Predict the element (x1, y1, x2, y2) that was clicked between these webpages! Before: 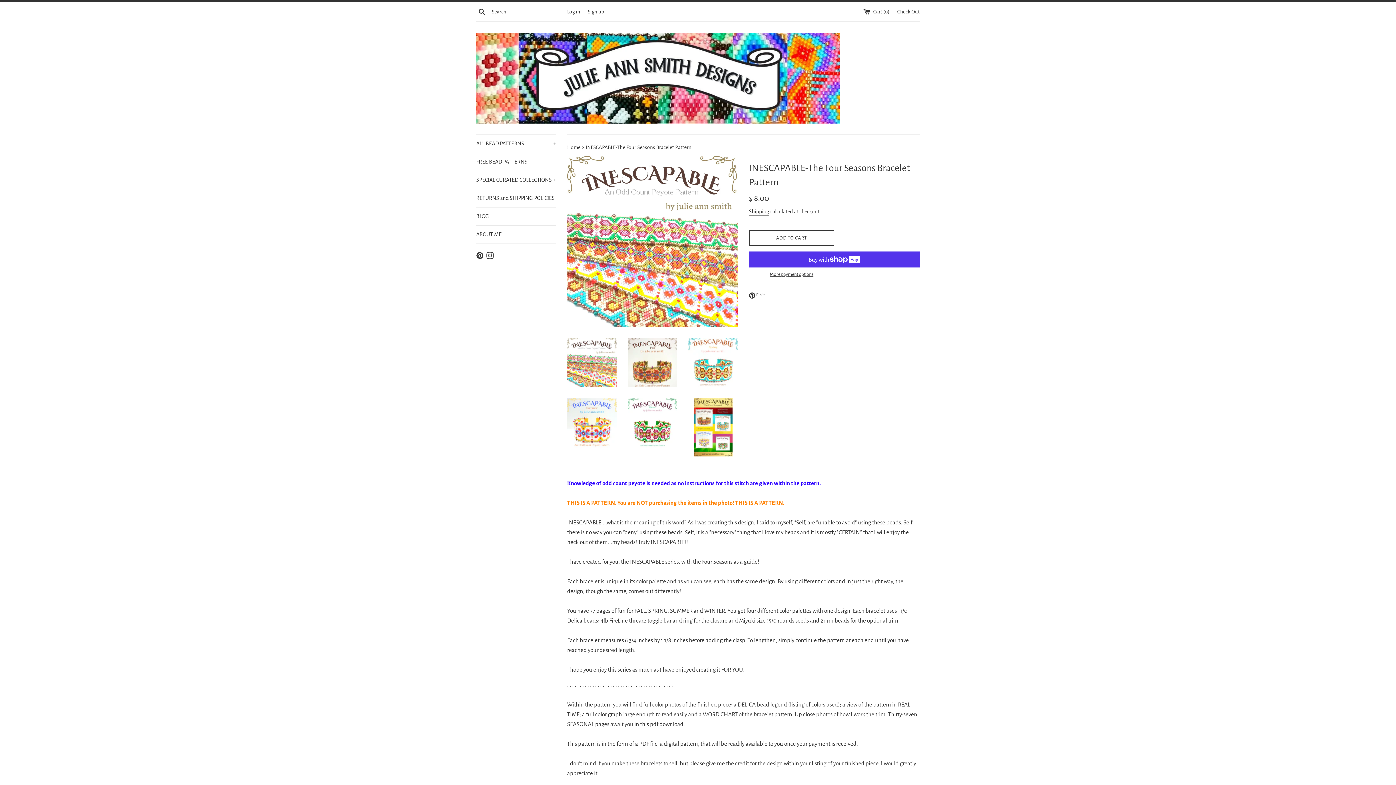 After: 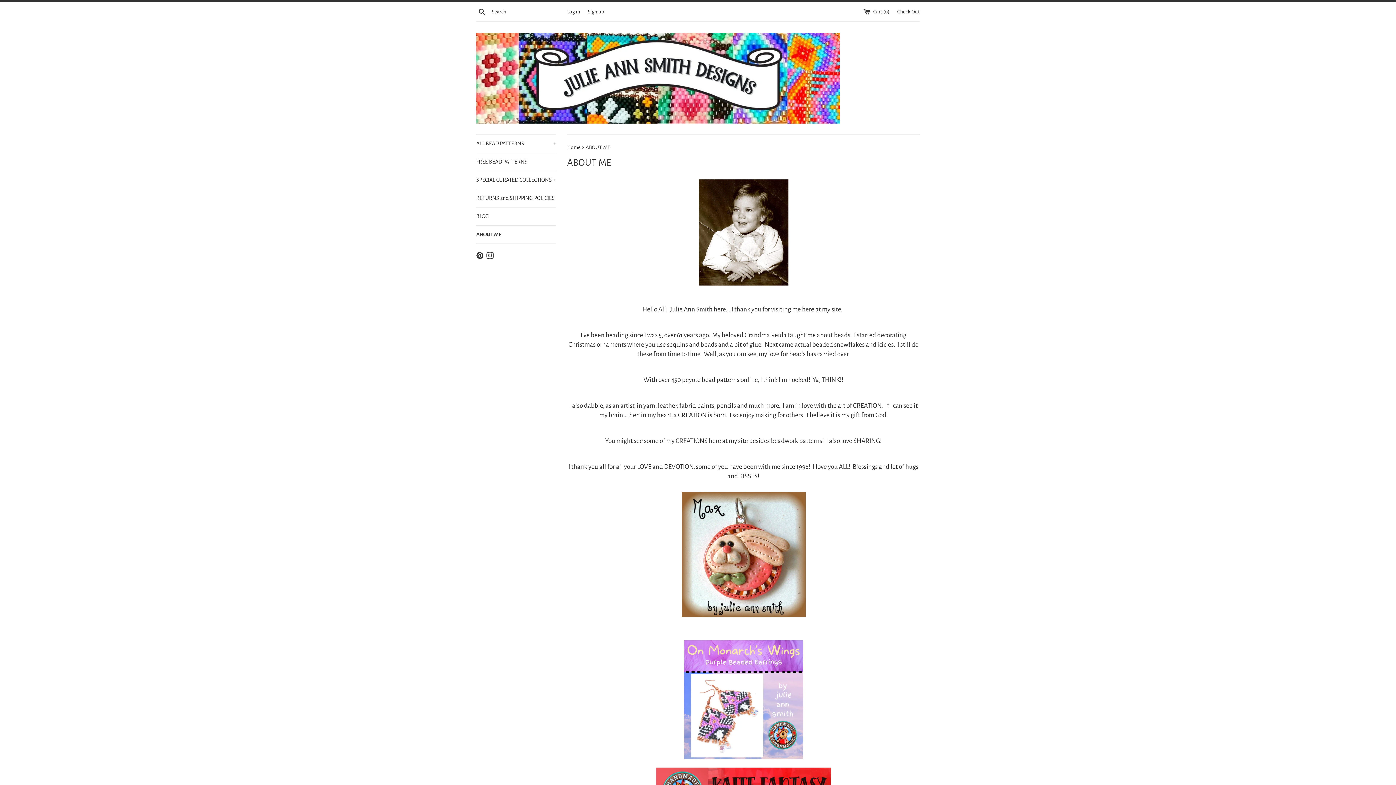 Action: label: ABOUT ME bbox: (476, 225, 556, 243)